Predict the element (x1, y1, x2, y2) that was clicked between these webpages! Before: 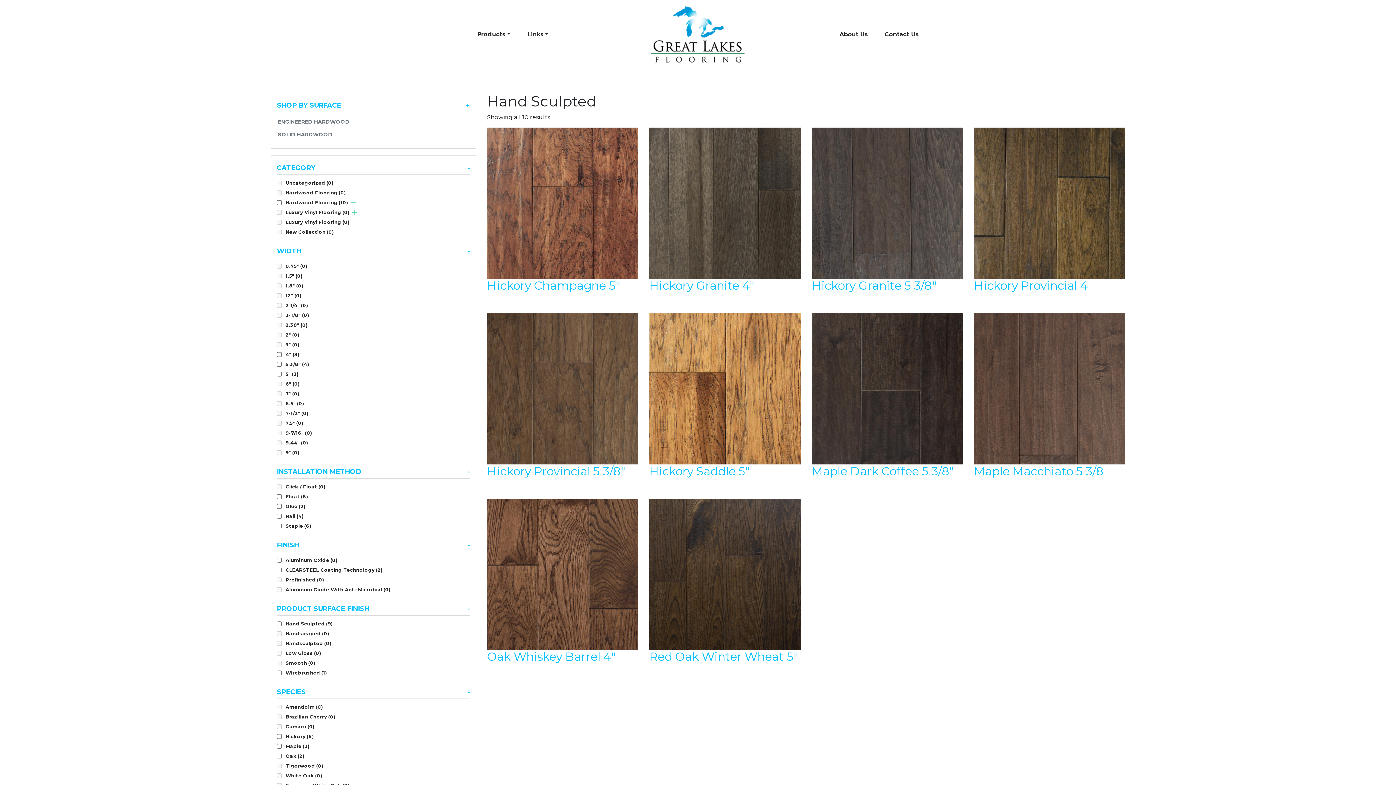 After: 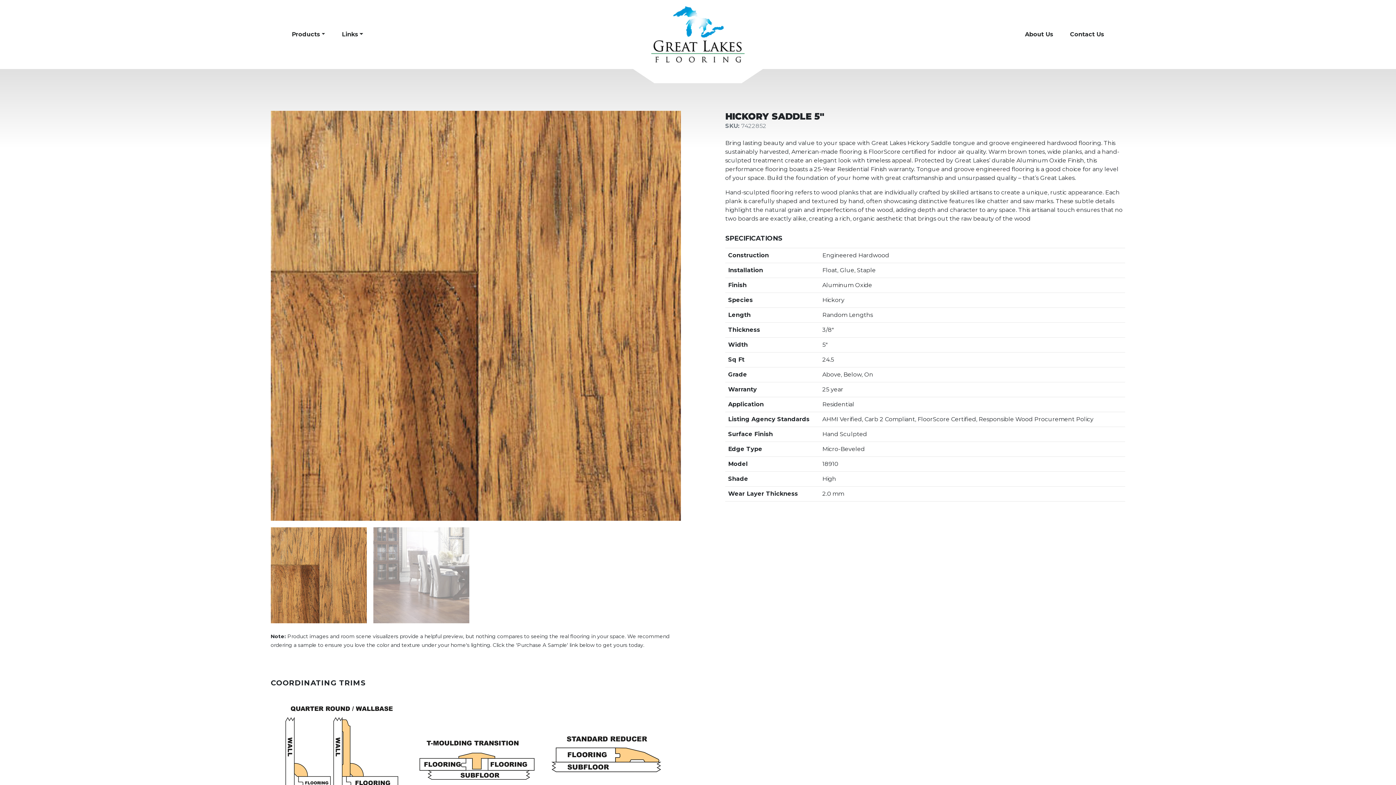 Action: bbox: (649, 385, 800, 478) label: Hickory Saddle 5″